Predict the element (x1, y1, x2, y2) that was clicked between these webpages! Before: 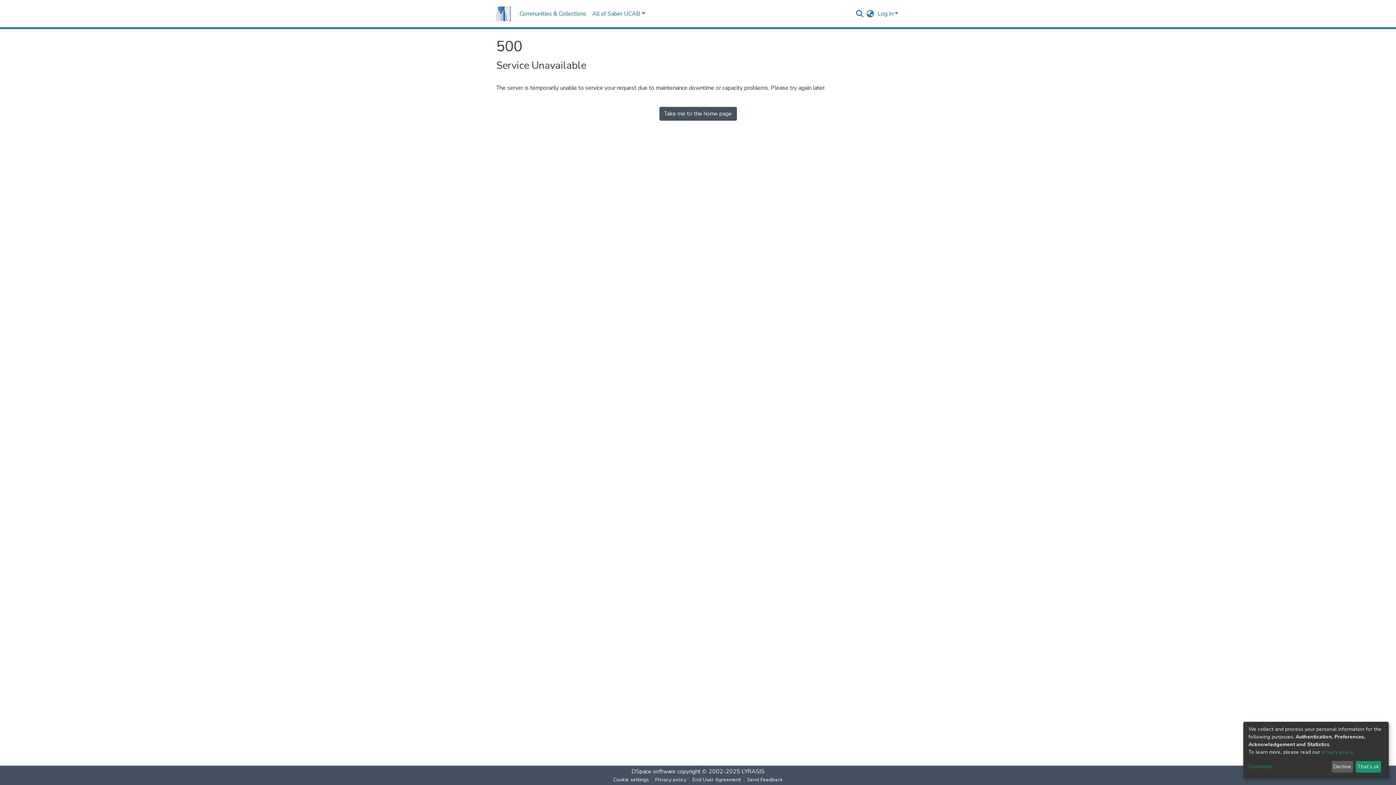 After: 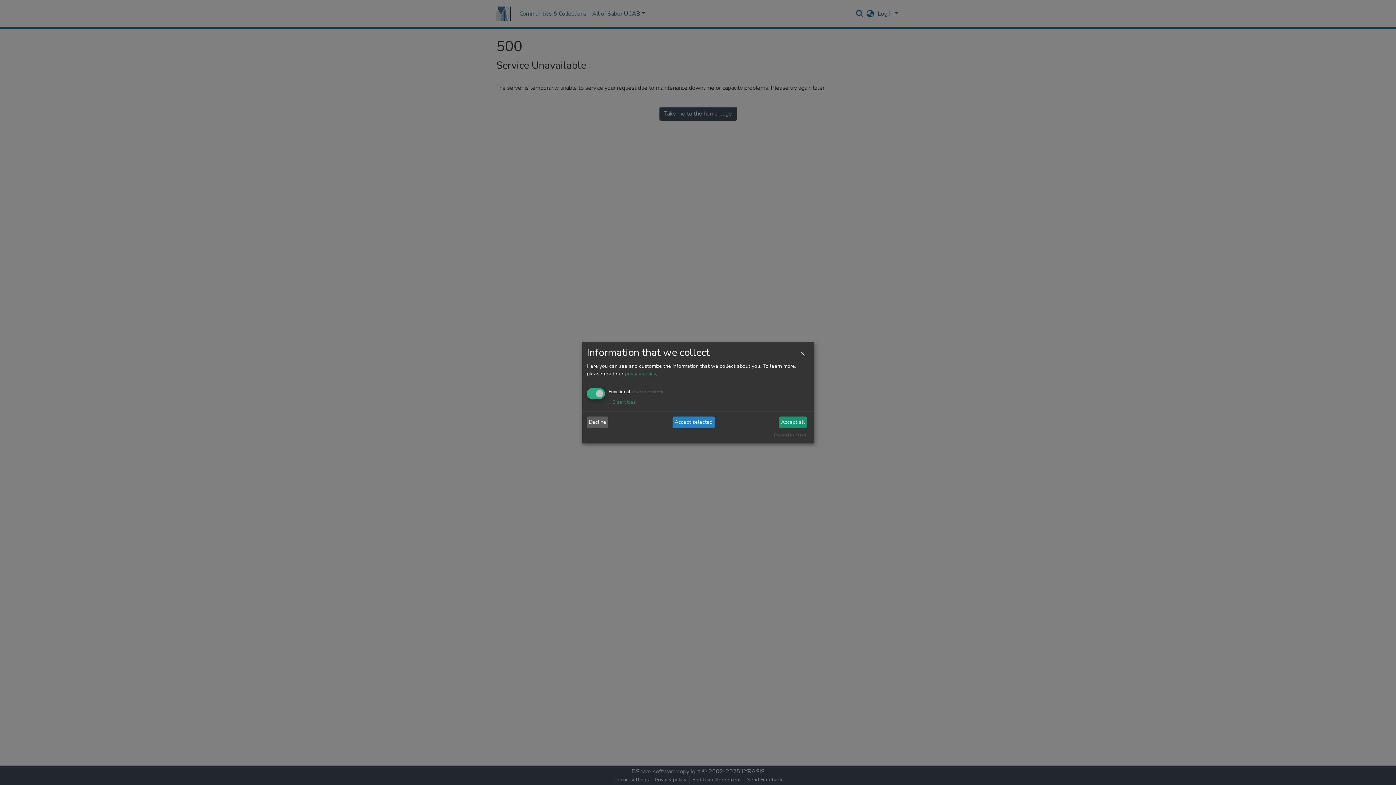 Action: label: Customize bbox: (1248, 763, 1329, 771)